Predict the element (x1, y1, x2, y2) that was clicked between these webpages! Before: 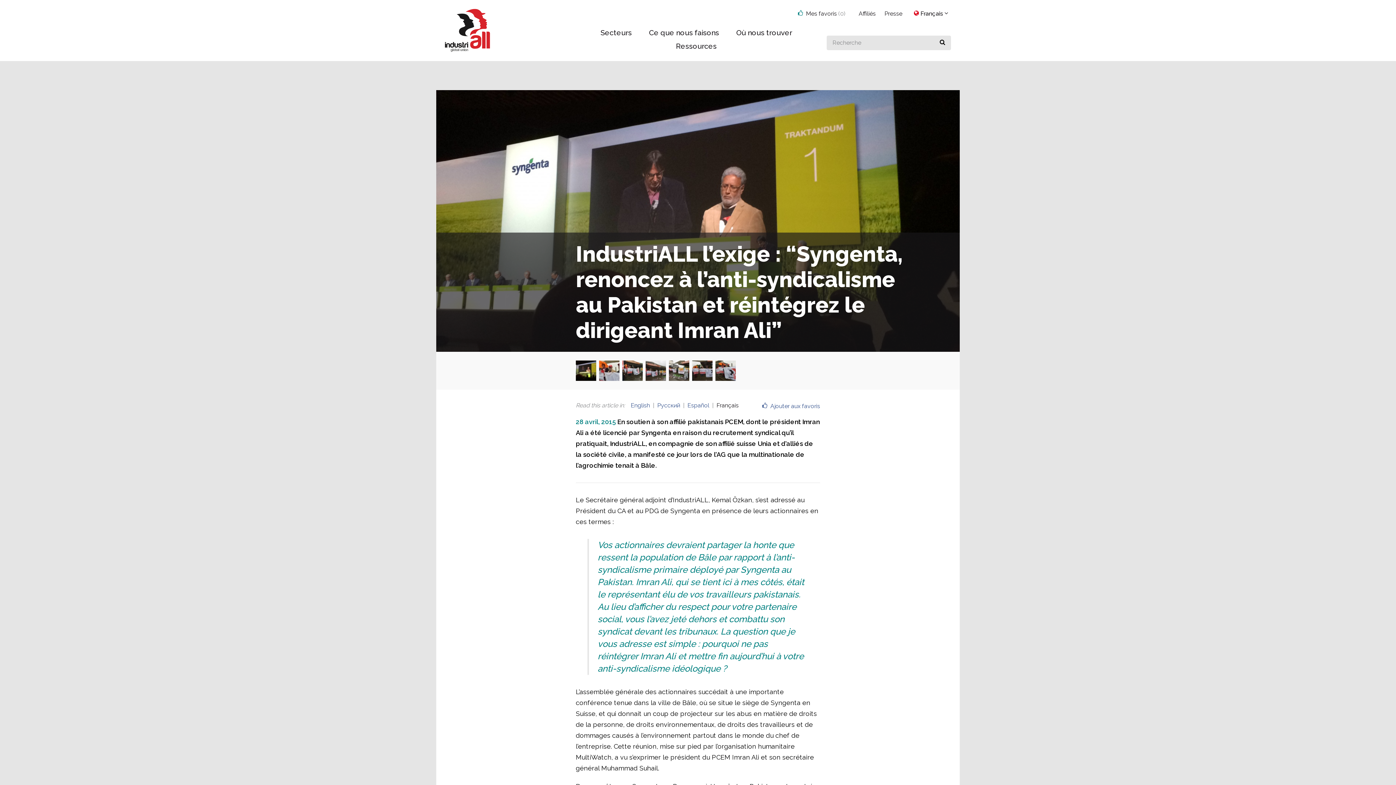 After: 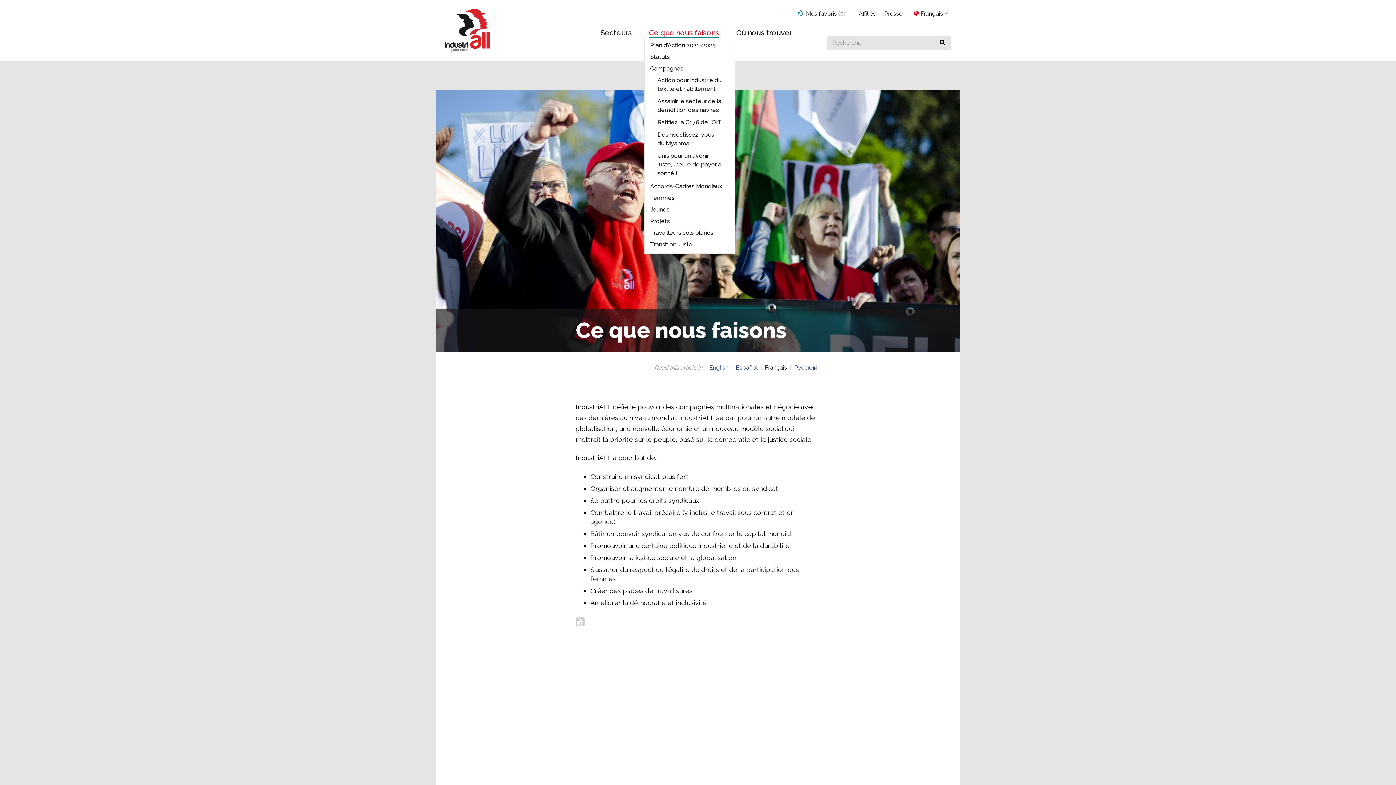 Action: bbox: (649, 28, 719, 37) label: Ce que nous faisons